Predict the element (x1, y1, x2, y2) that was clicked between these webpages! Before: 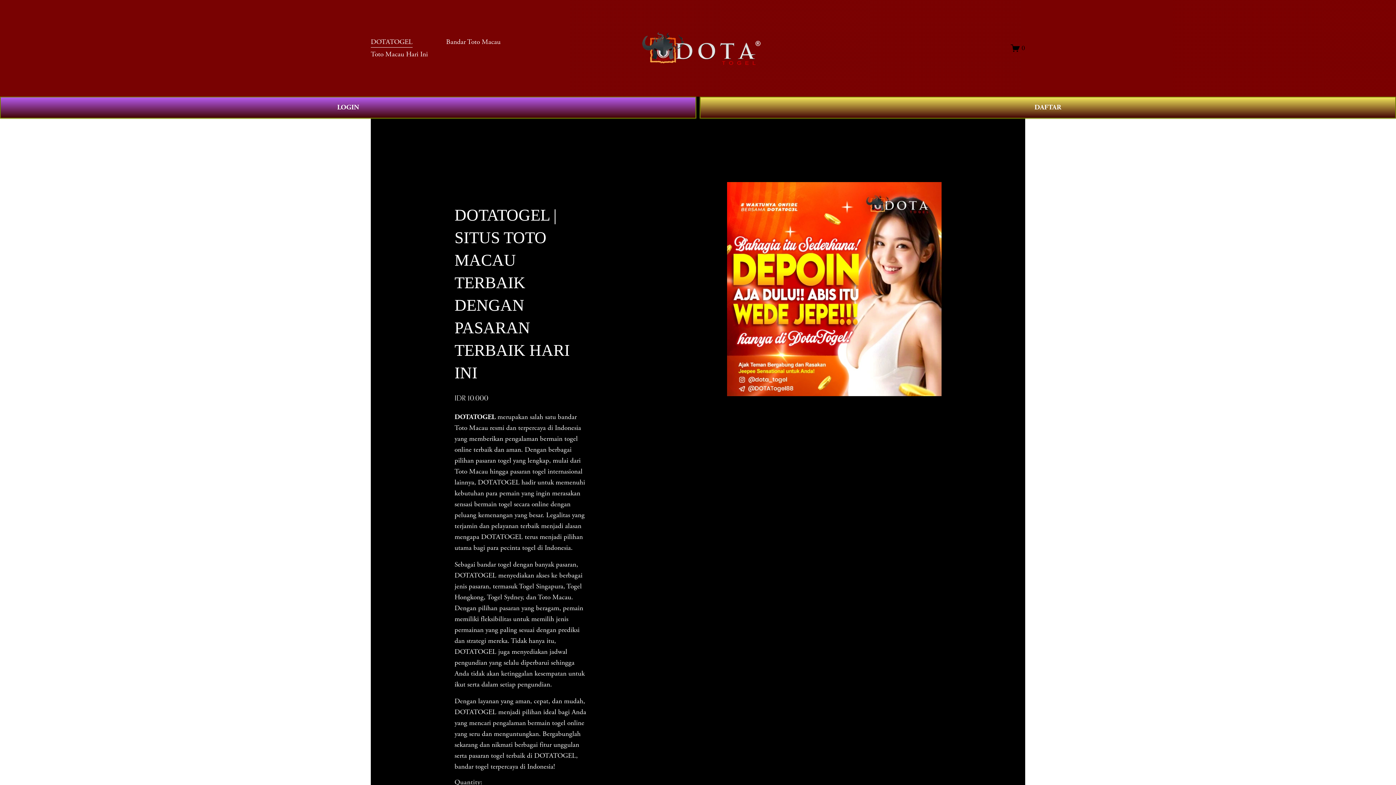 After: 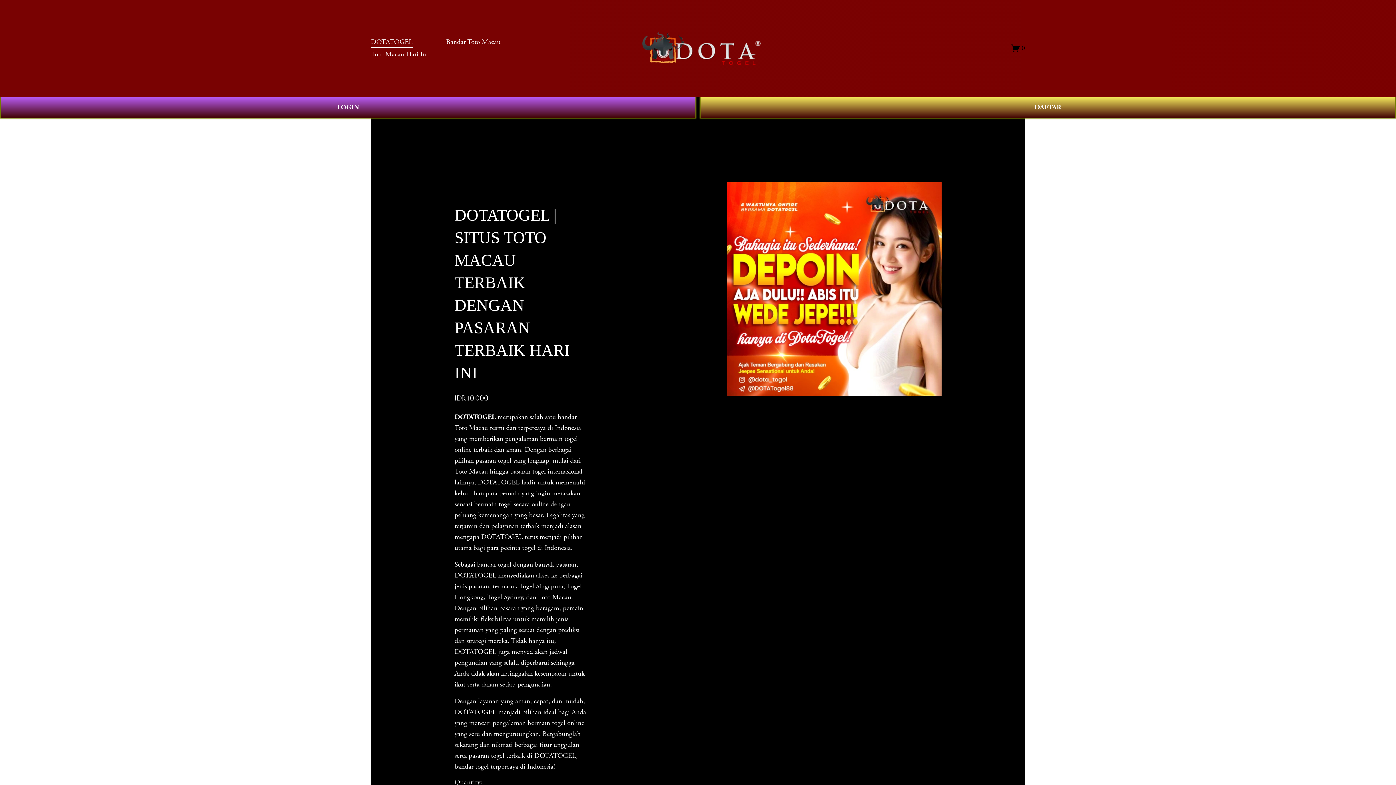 Action: bbox: (446, 35, 500, 48) label: Bandar Toto Macau